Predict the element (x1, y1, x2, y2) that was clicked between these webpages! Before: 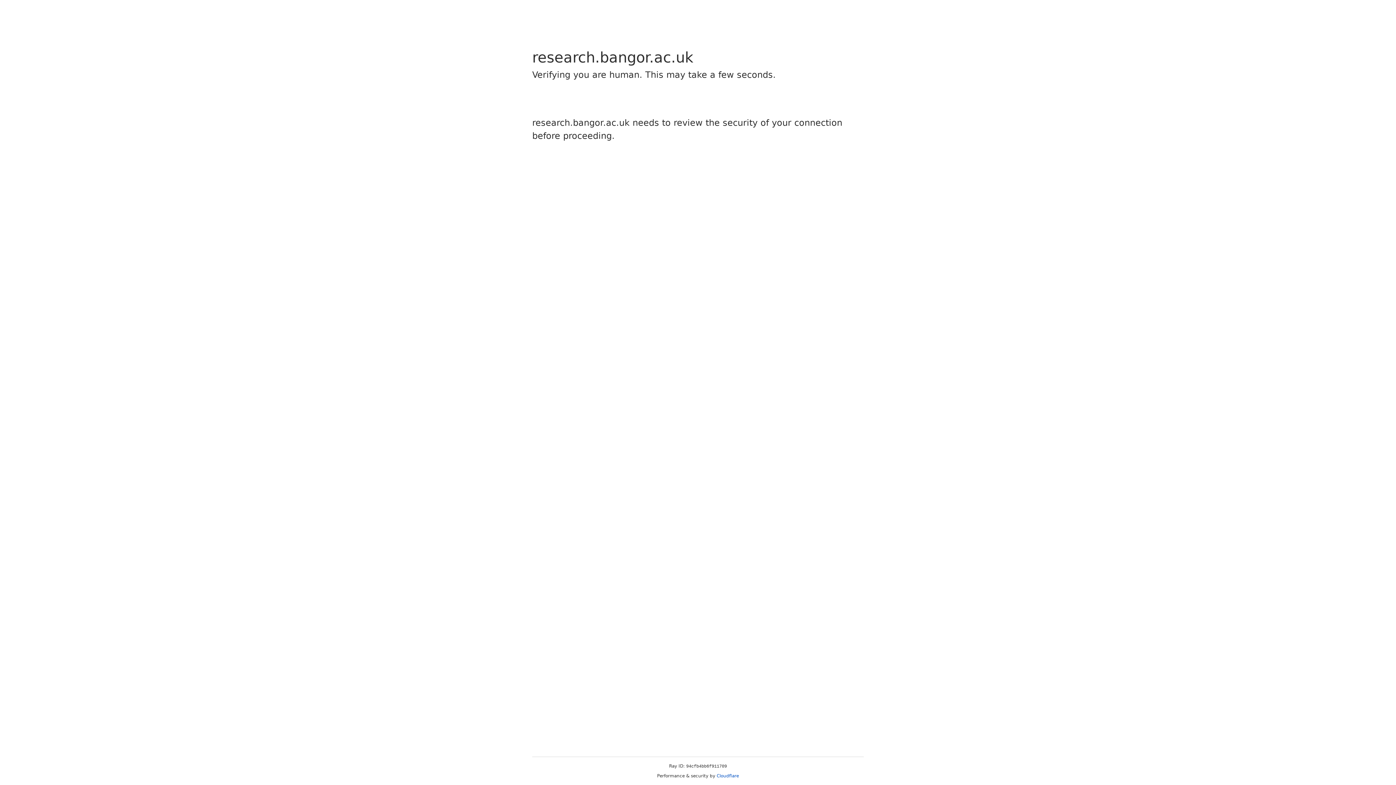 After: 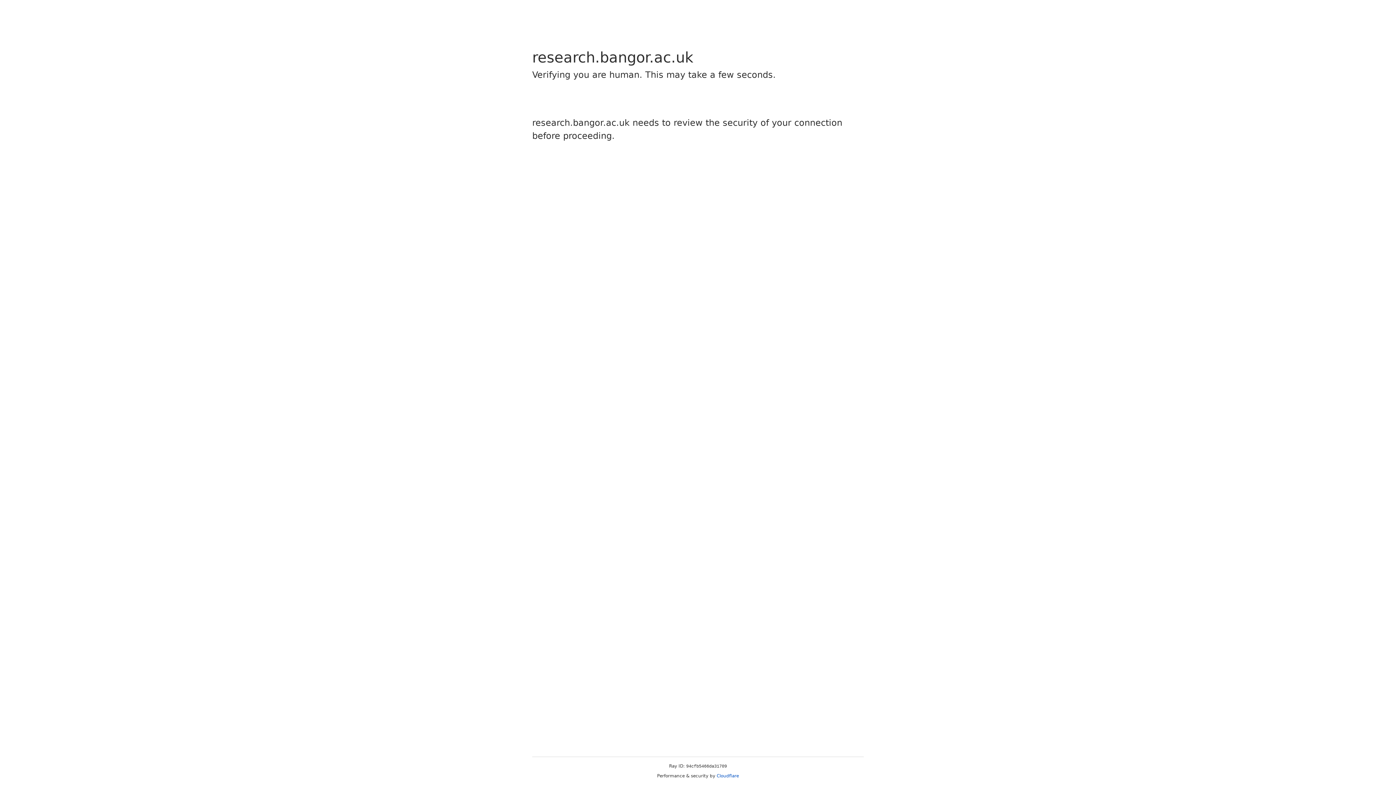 Action: label: Cloudflare bbox: (716, 773, 739, 778)